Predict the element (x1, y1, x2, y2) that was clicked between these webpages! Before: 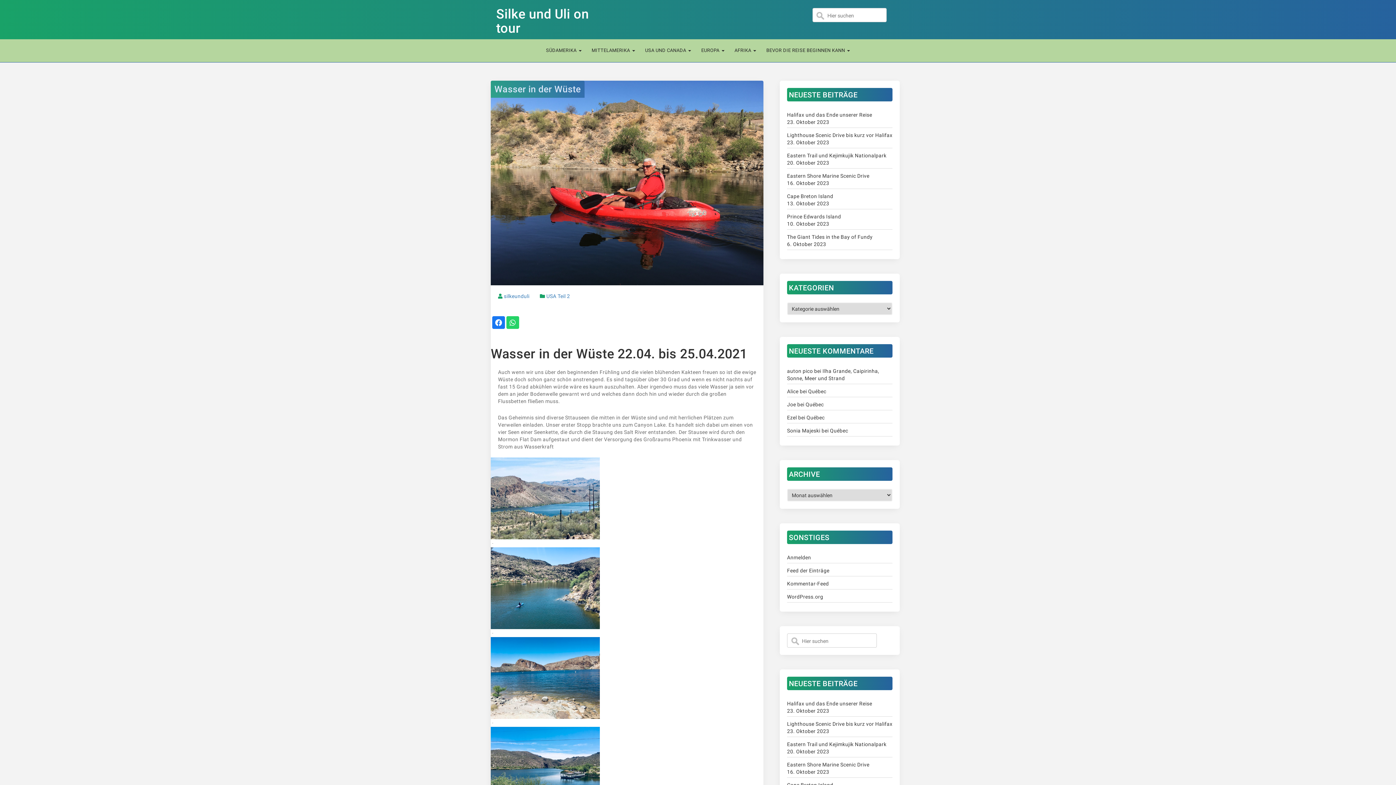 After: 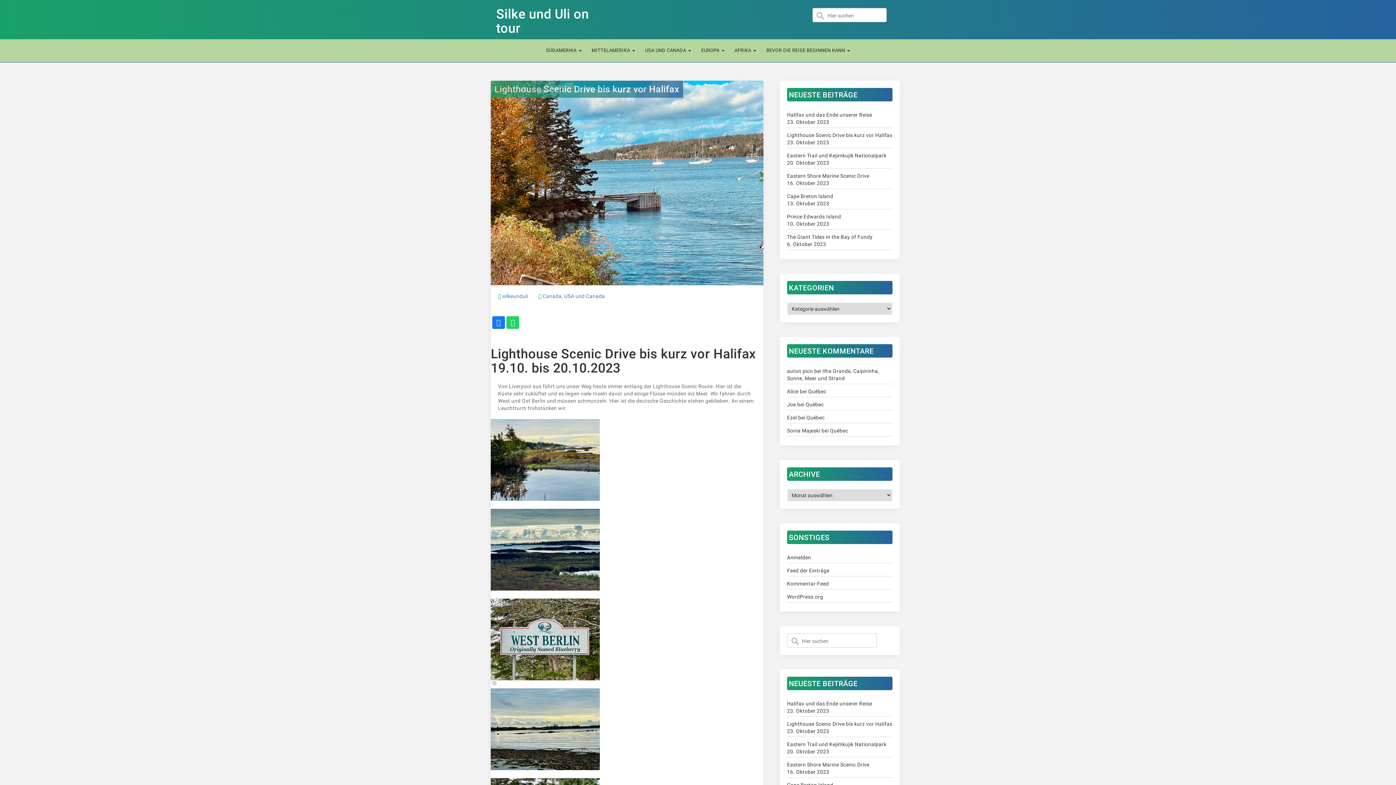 Action: label: Lighthouse Scenic Drive bis kurz vor Halifax bbox: (787, 131, 892, 138)